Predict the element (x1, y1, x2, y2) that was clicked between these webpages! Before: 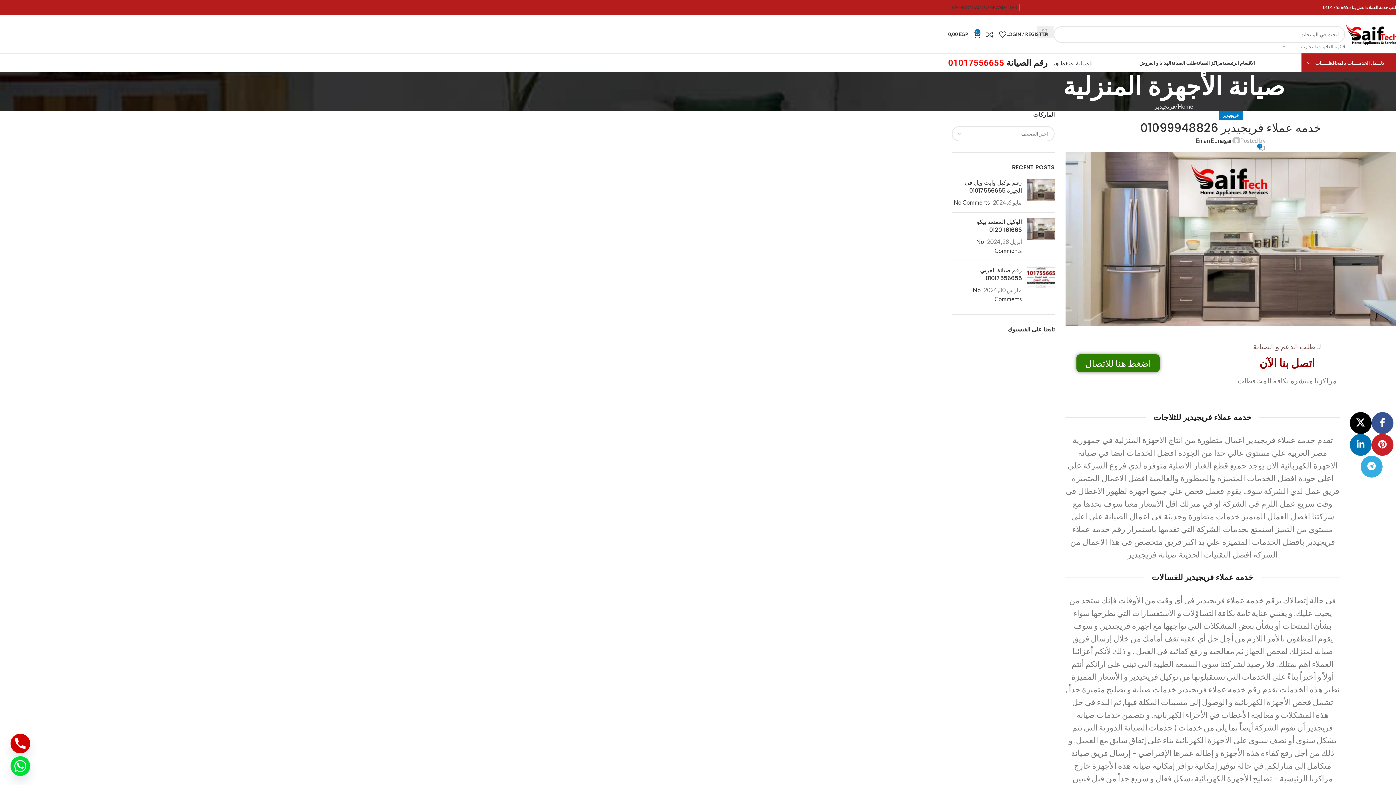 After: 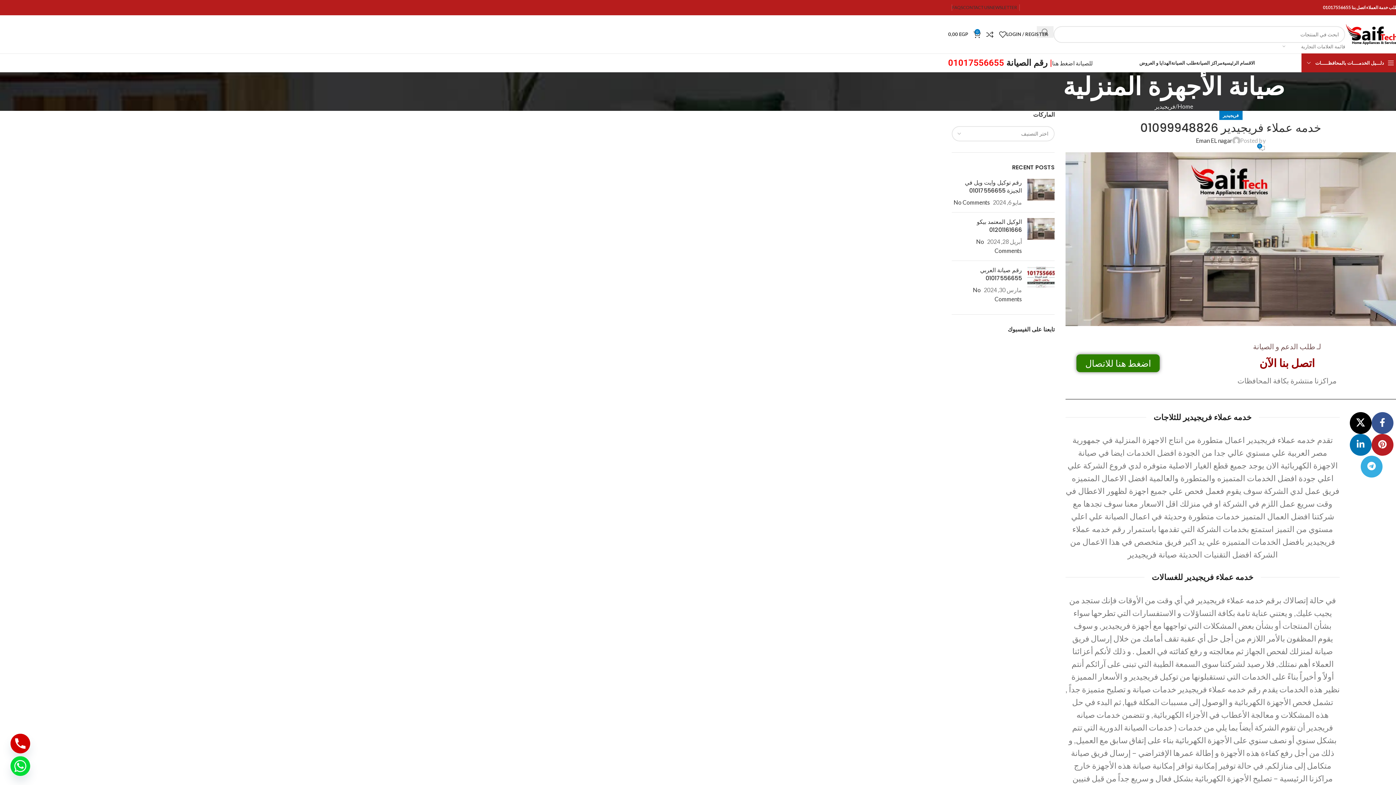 Action: bbox: (1371, 434, 1393, 455) label: Pinterest social link